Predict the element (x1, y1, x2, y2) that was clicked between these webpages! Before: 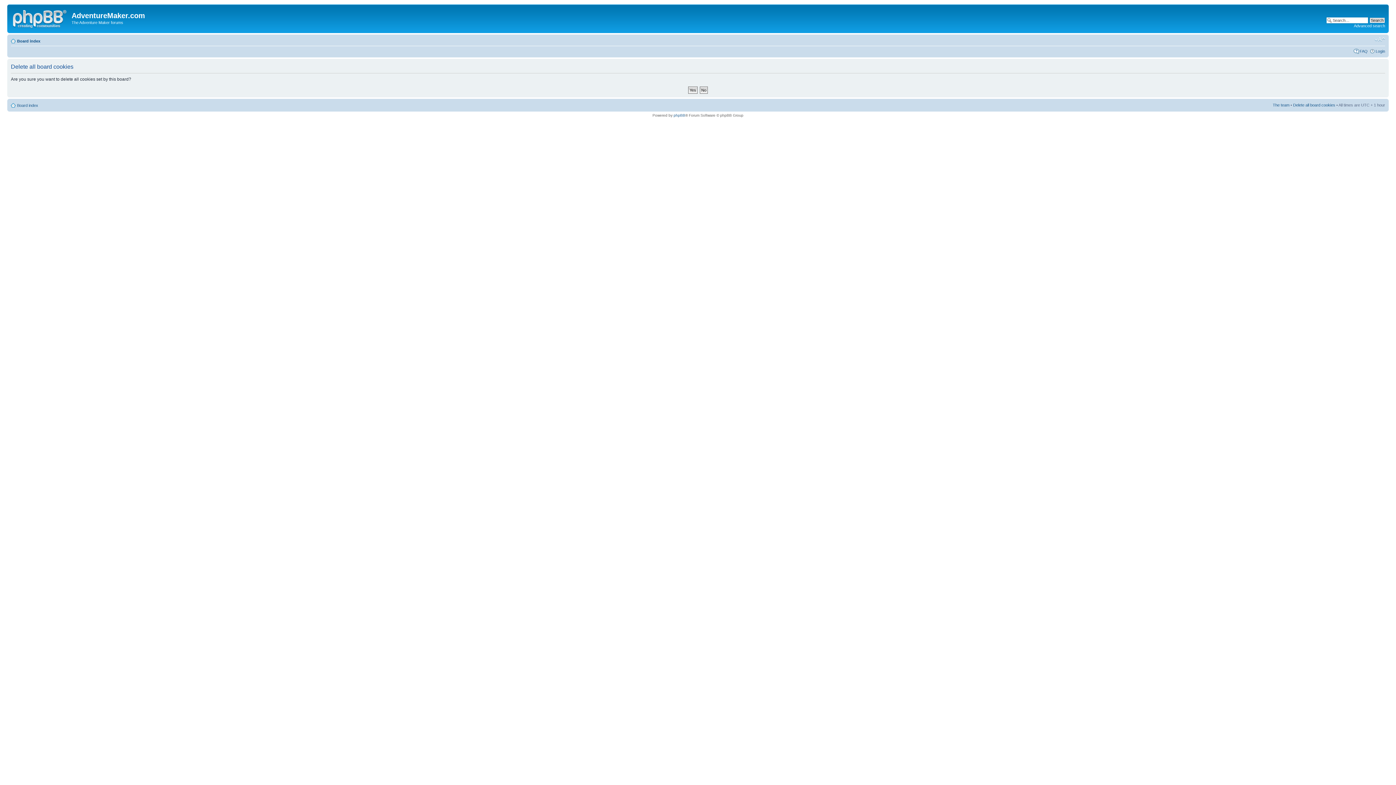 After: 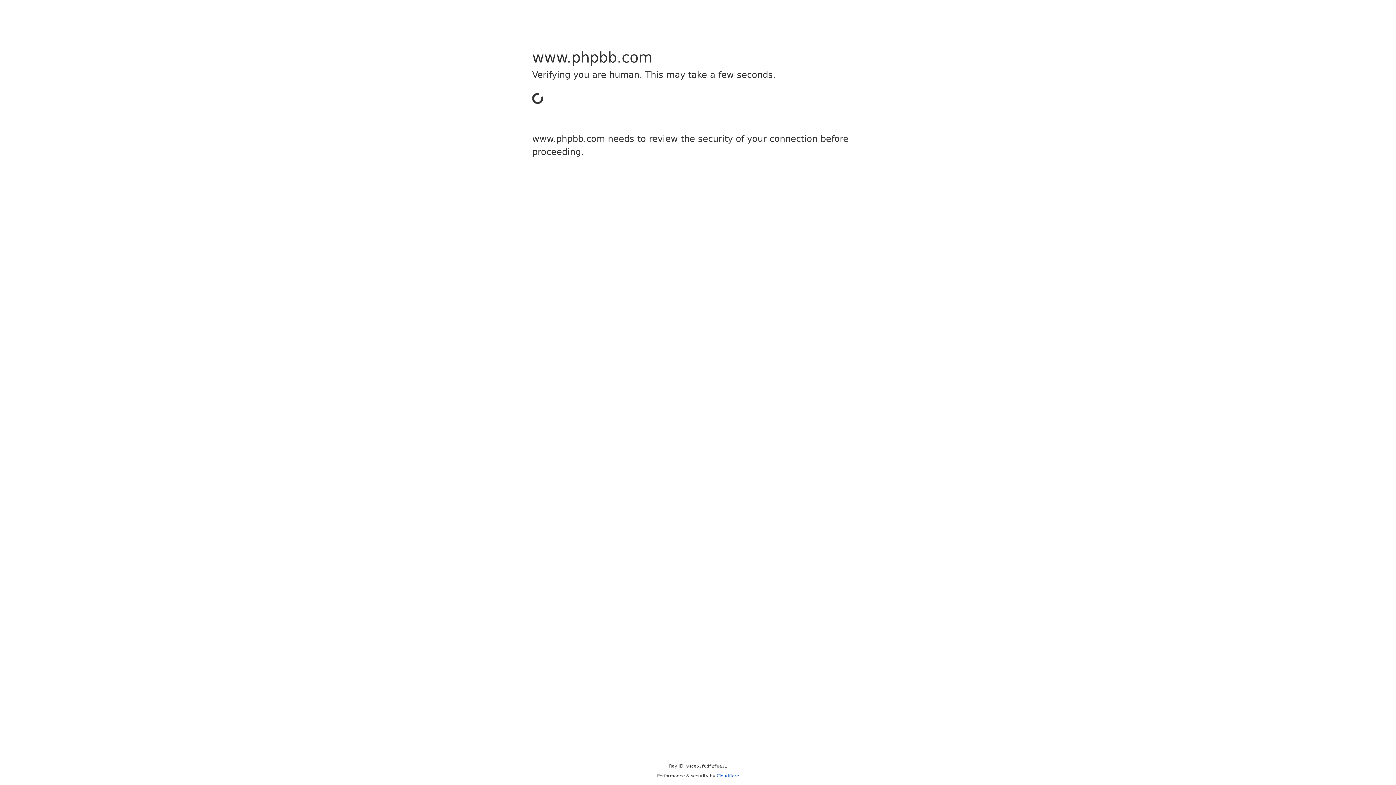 Action: label: phpBB bbox: (673, 113, 685, 117)